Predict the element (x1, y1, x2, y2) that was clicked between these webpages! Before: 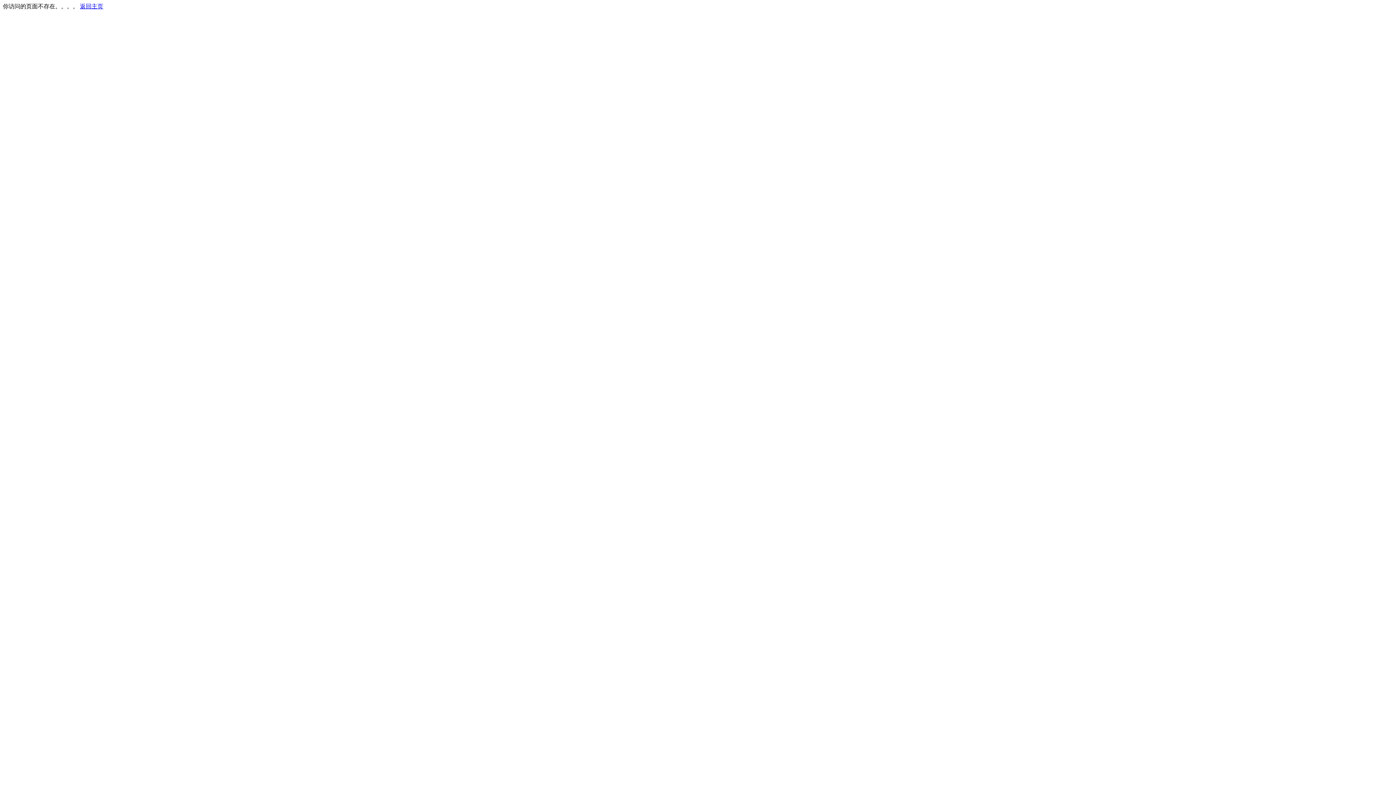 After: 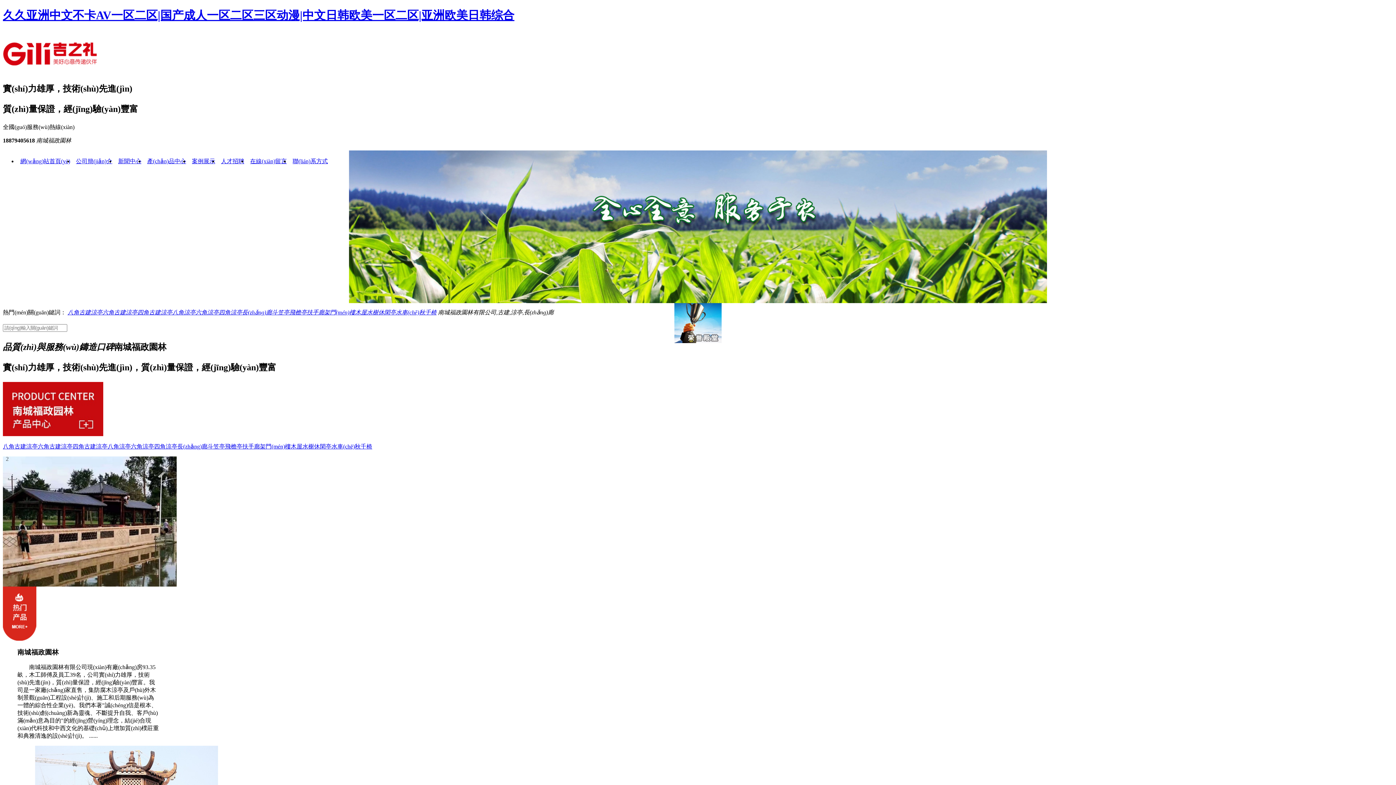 Action: label: 返回主页 bbox: (80, 3, 103, 9)